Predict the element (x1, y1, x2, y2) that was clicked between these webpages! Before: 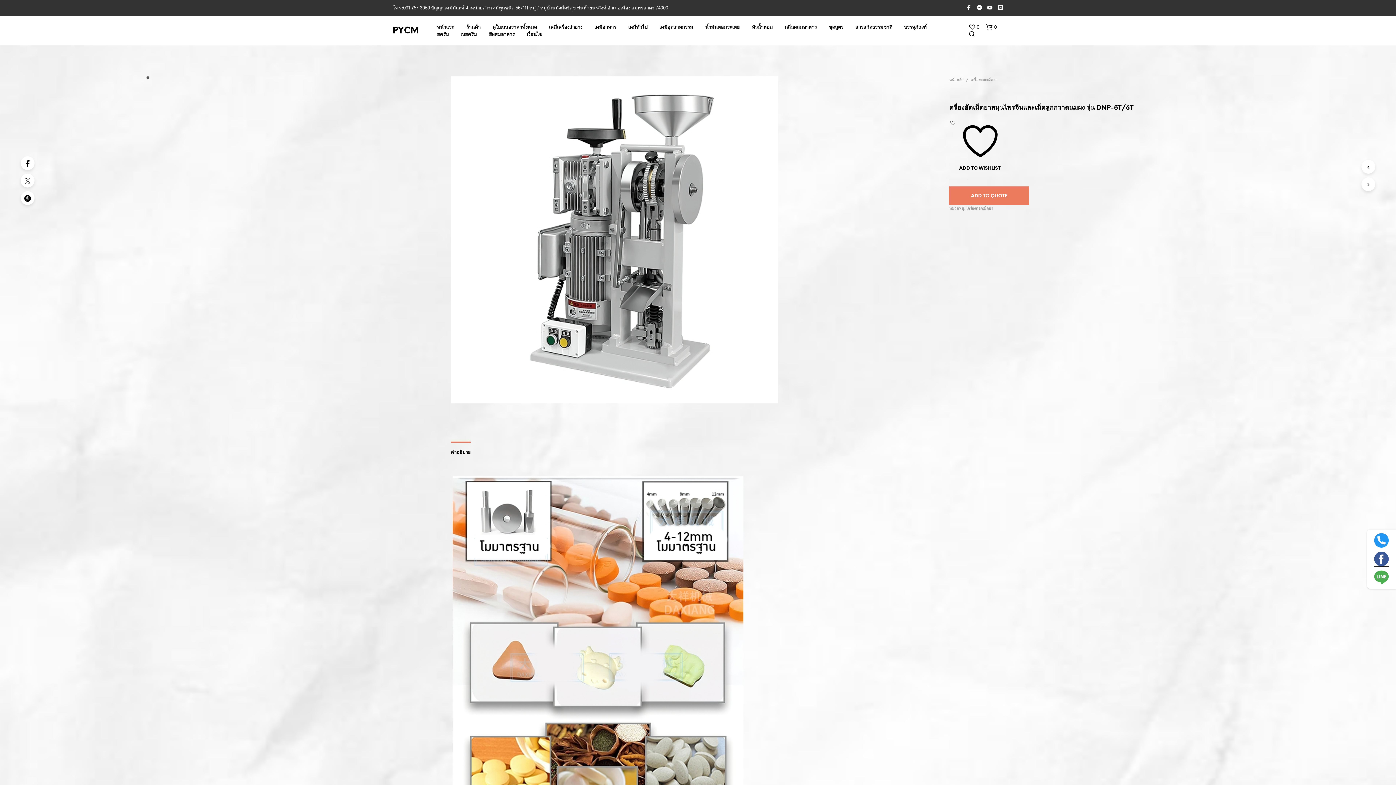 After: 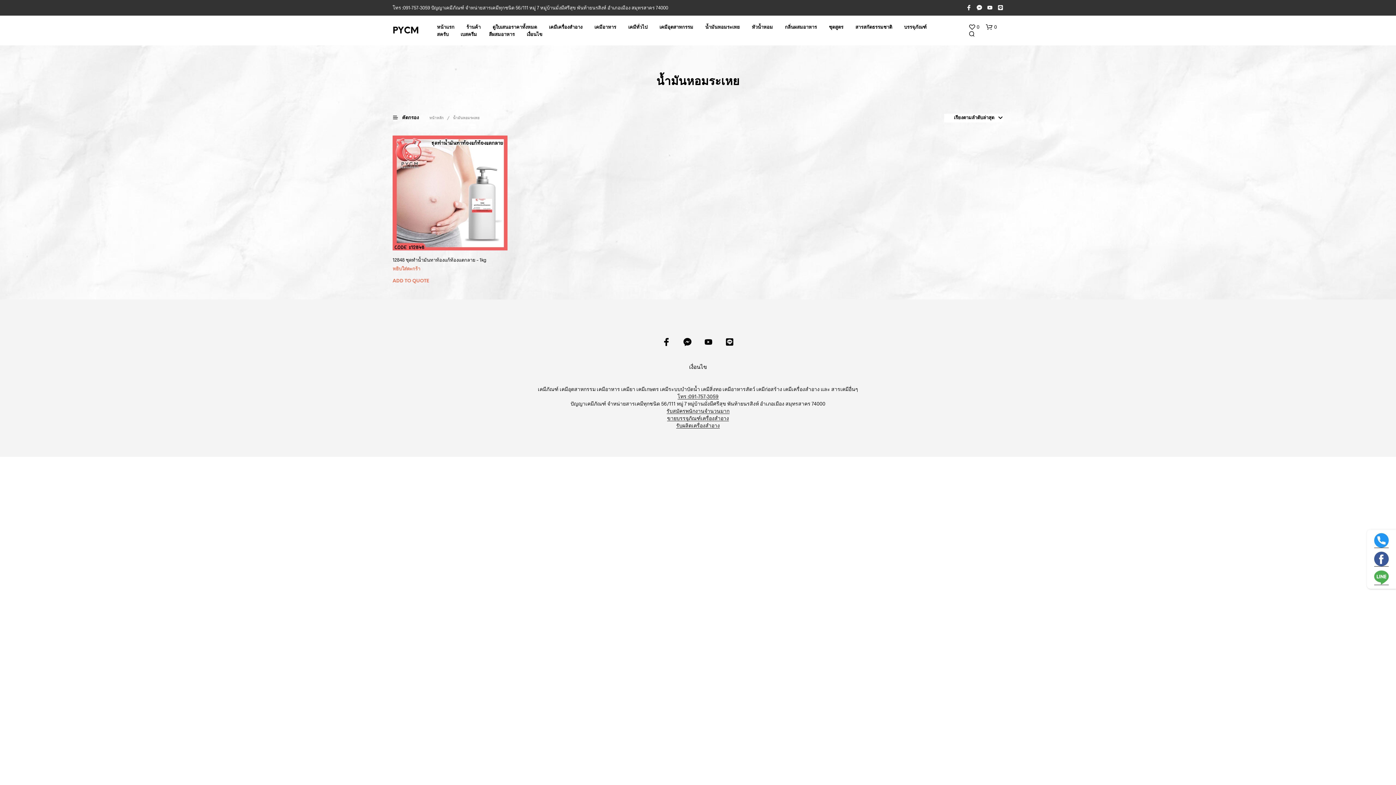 Action: label: น้ำมันหอมระเหย bbox: (700, 23, 745, 30)